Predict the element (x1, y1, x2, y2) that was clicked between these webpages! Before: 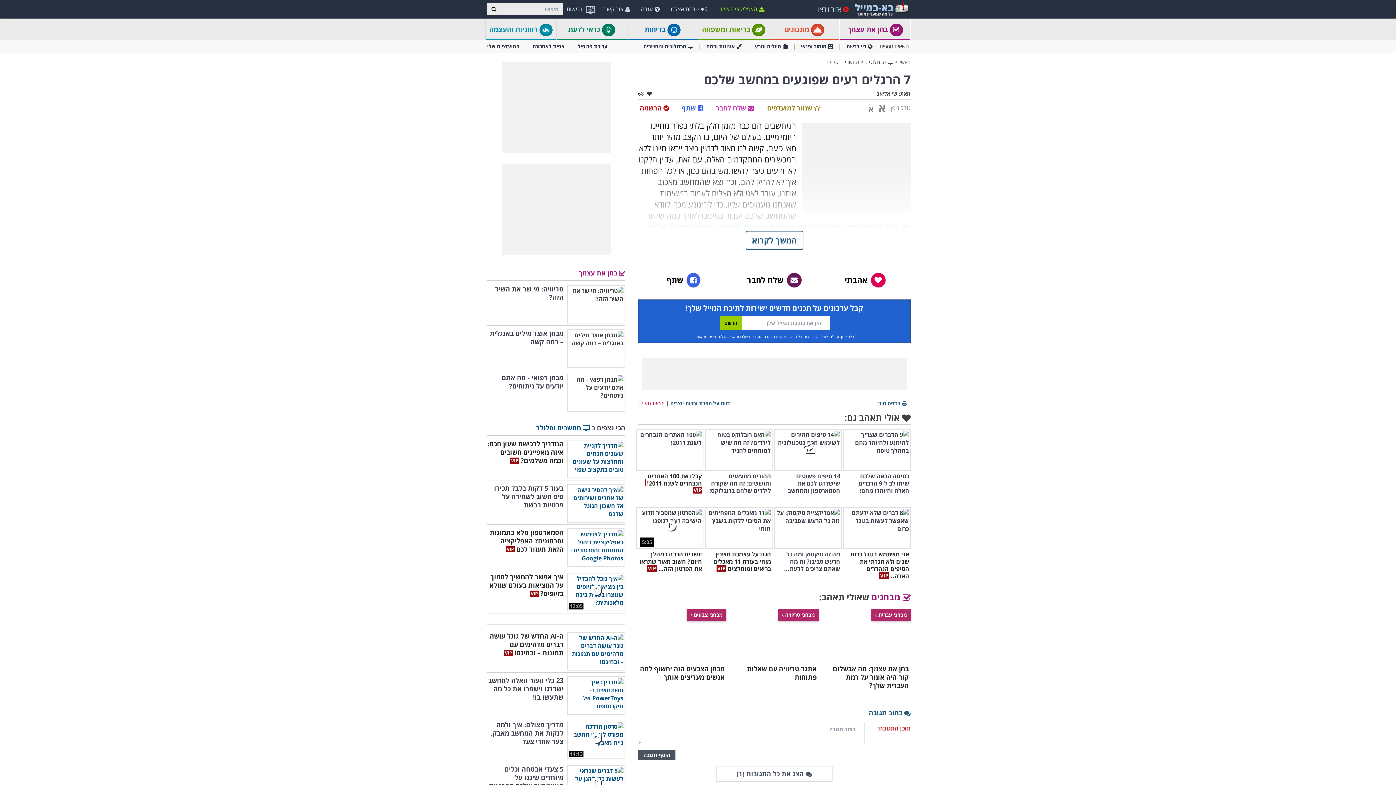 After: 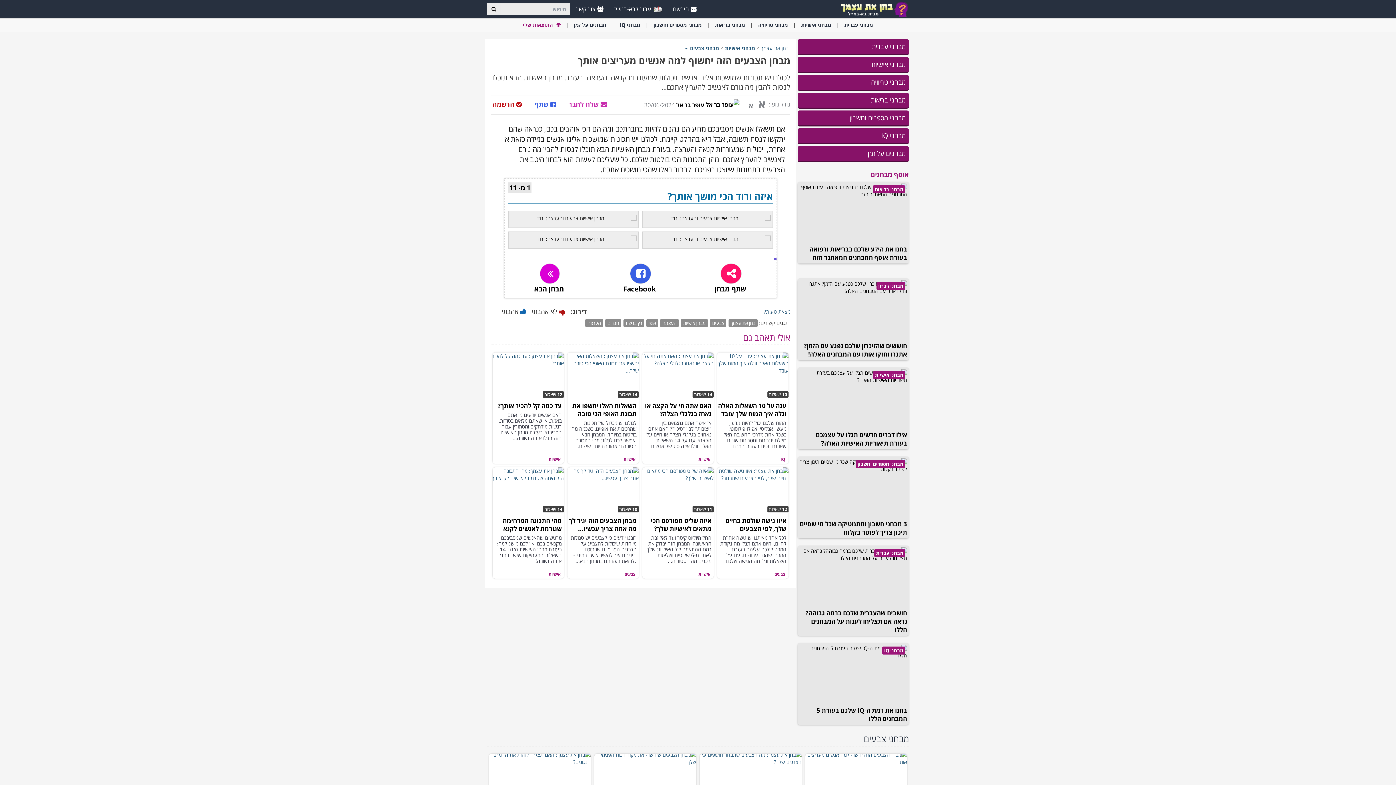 Action: bbox: (638, 709, 726, 791) label: מבחן הצבעים הזה יחשוף למה אנשים מעריצים אותך